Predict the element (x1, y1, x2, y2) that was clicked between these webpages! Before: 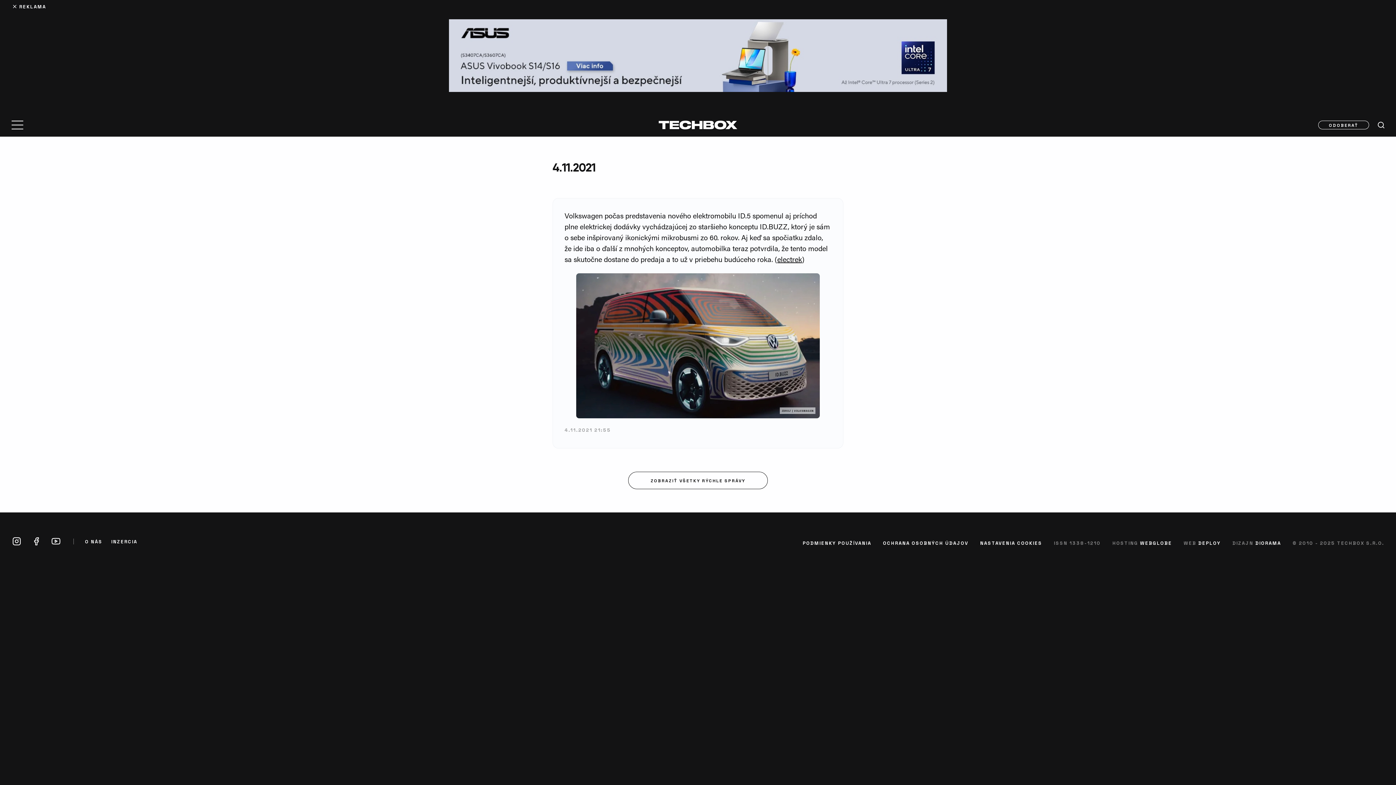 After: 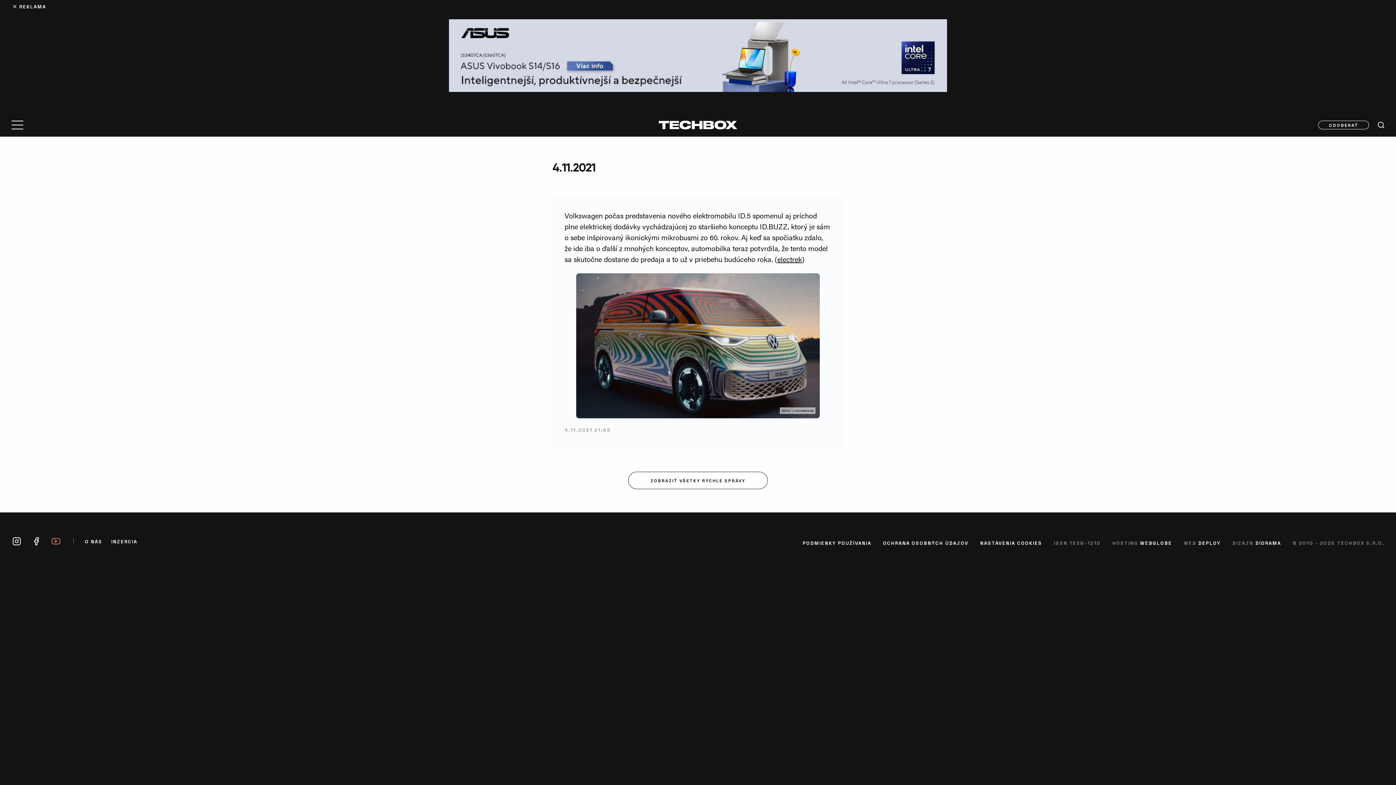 Action: bbox: (50, 537, 61, 546)